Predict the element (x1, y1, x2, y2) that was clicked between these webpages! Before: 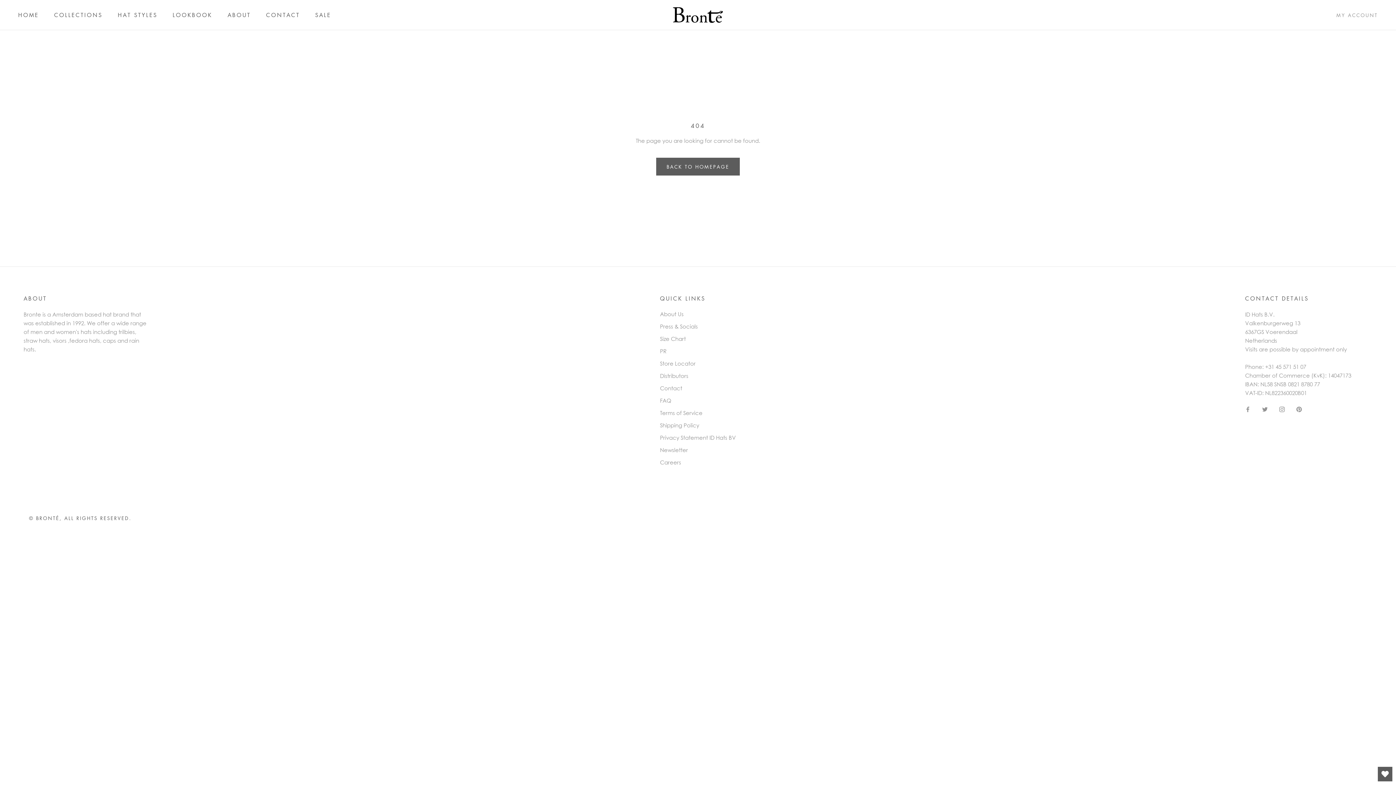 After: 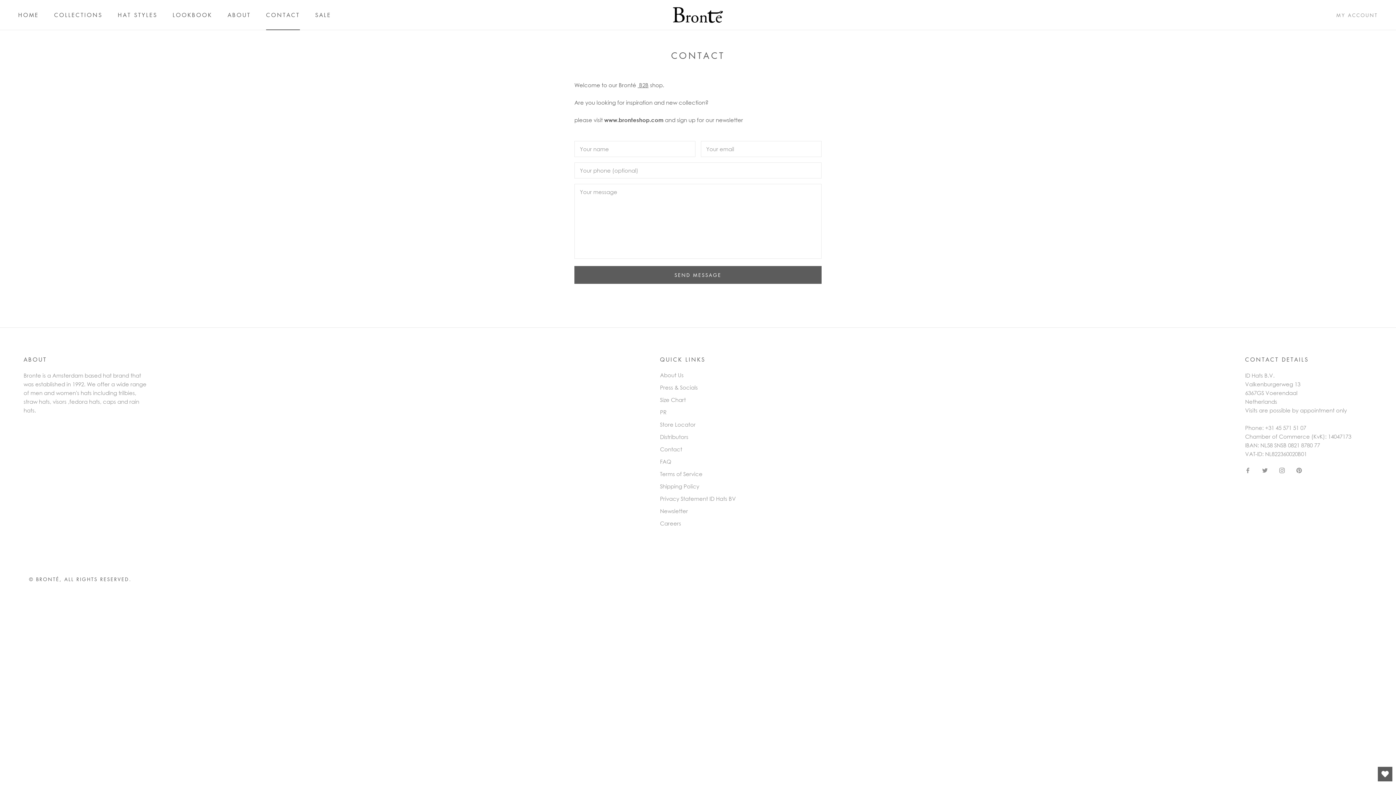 Action: bbox: (266, 11, 300, 18) label: CONTACT
CONTACT